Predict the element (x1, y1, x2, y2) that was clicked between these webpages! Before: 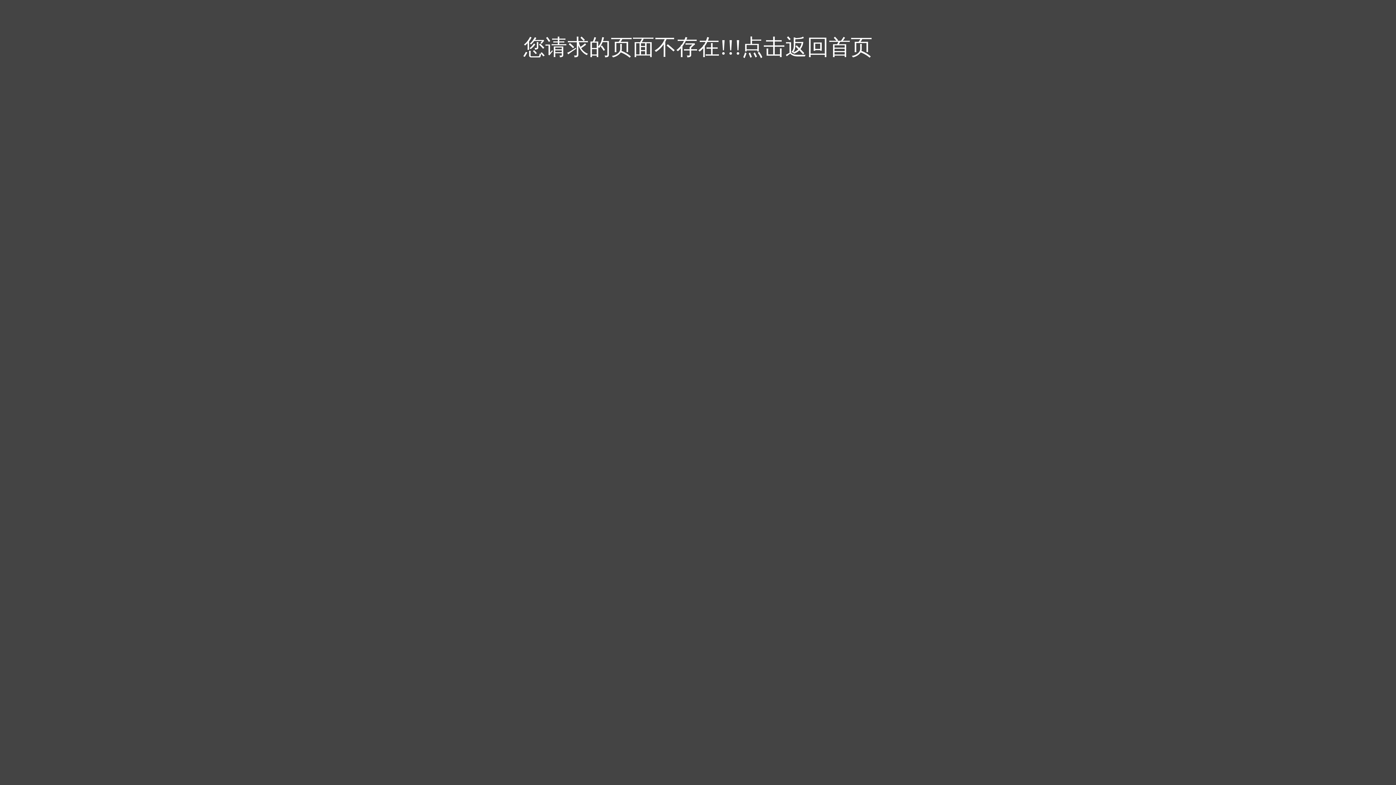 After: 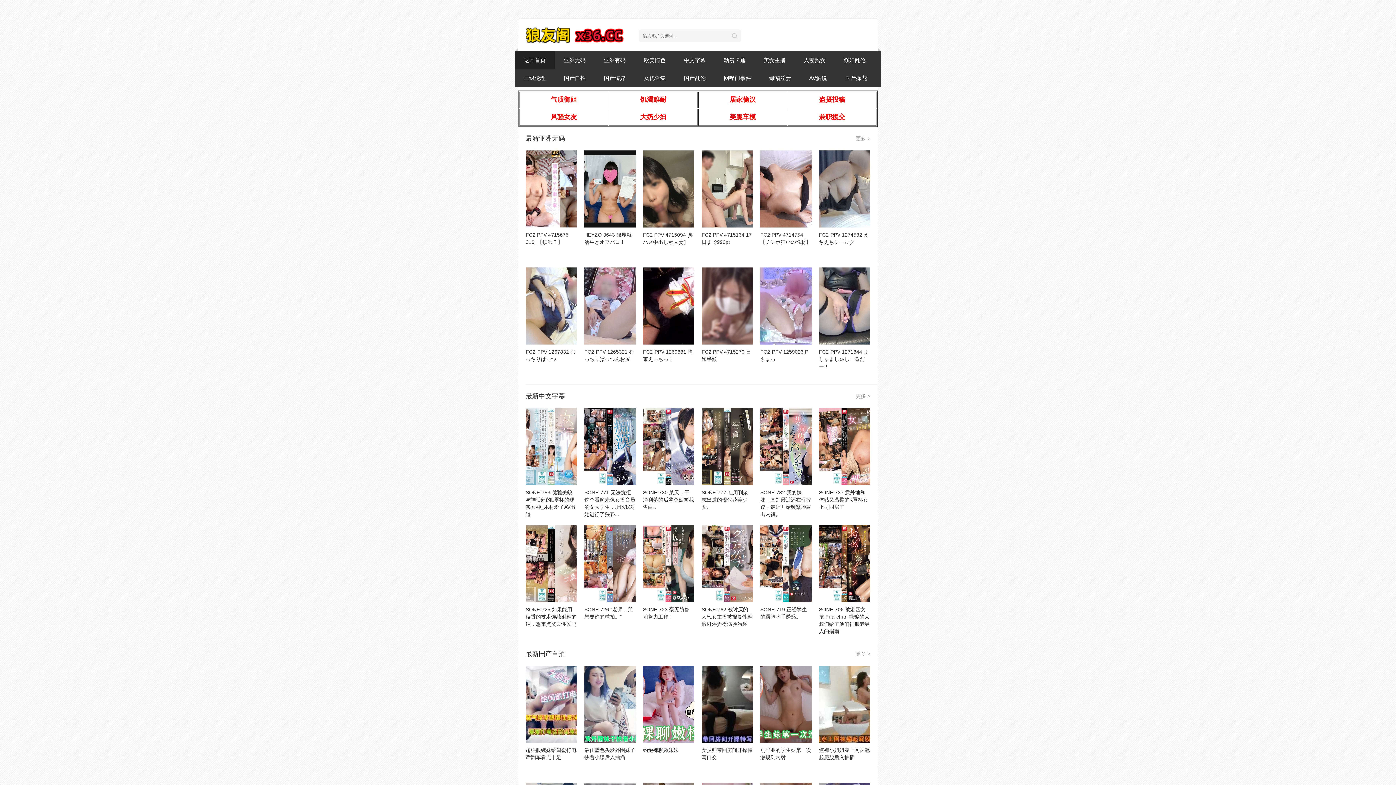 Action: bbox: (523, 35, 872, 59) label: 您请求的页面不存在!!!点击返回首页